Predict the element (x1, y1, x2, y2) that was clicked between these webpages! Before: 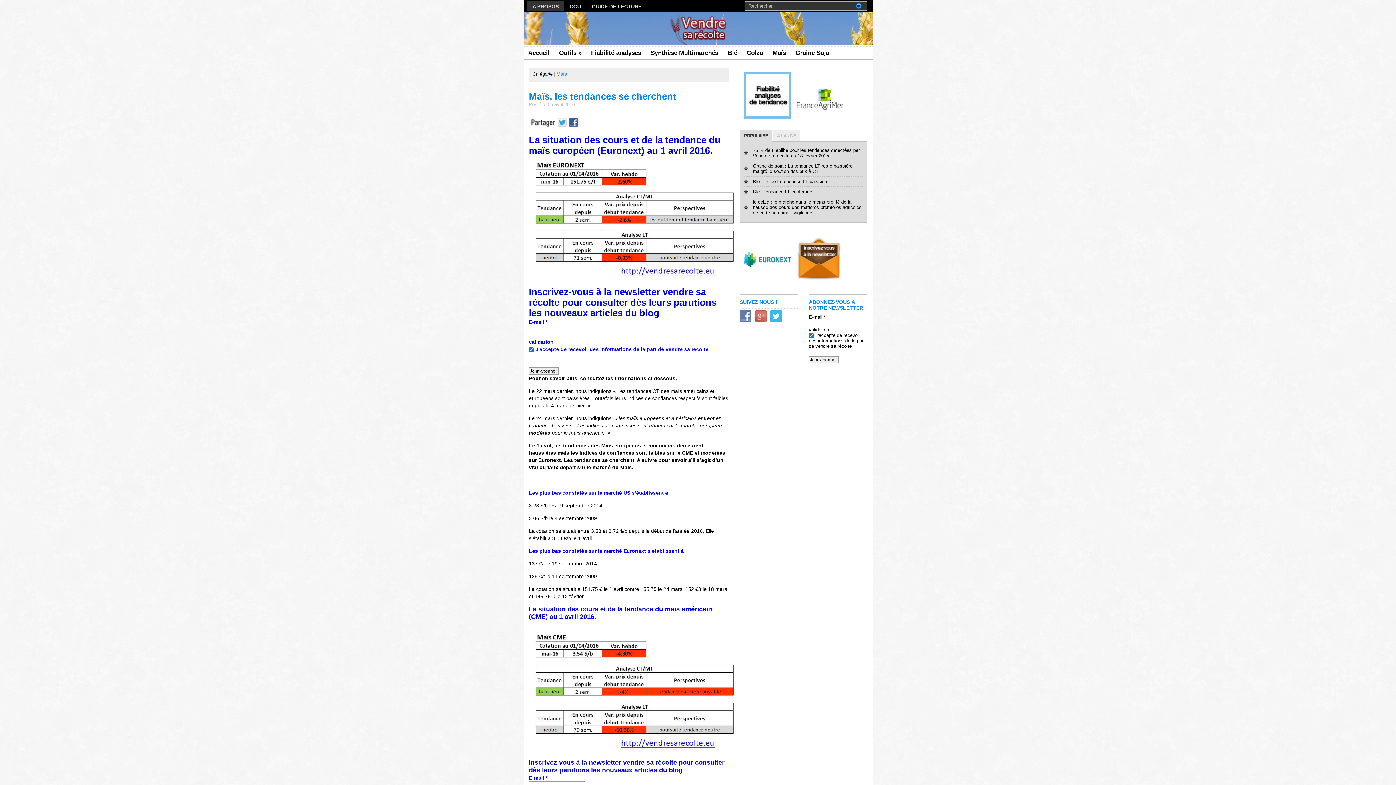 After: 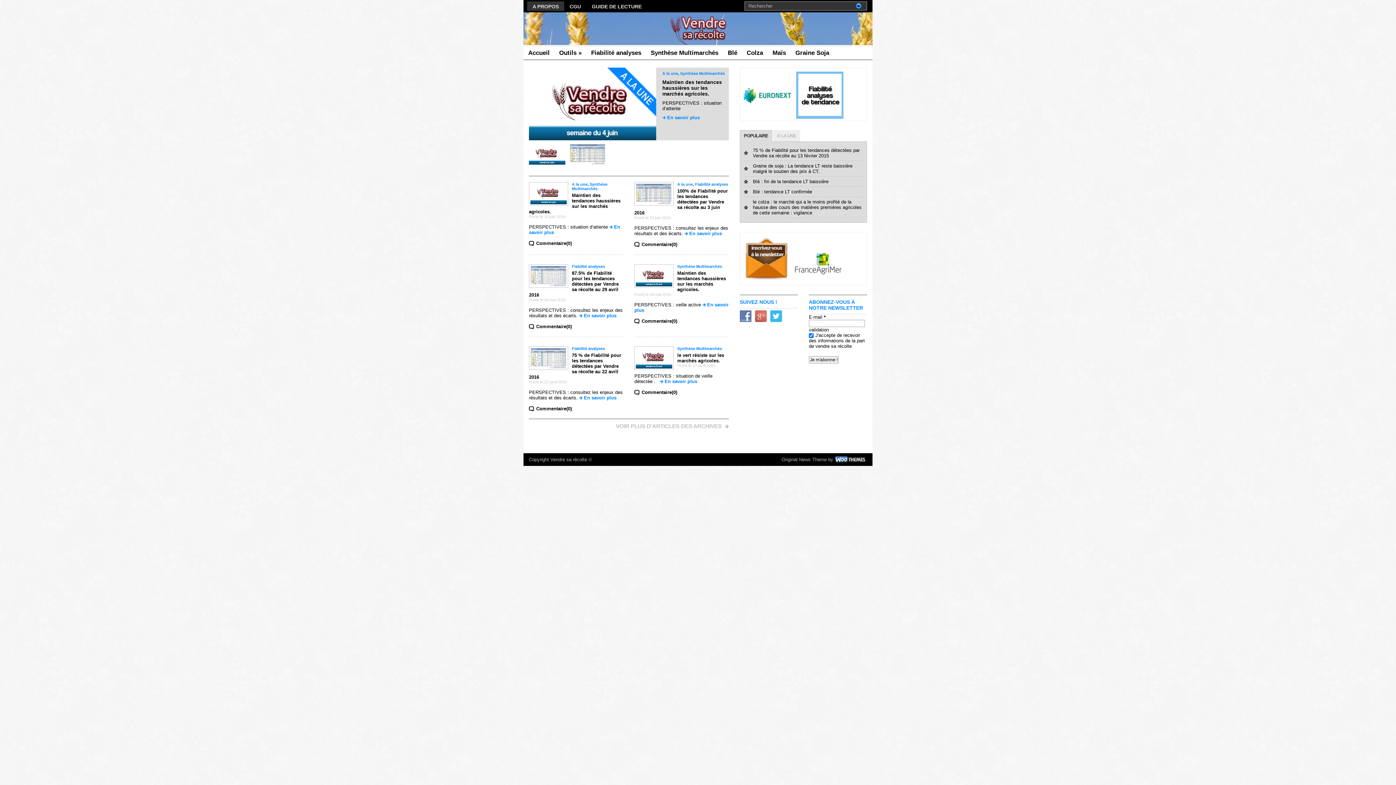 Action: label: Accueil bbox: (523, 46, 554, 59)